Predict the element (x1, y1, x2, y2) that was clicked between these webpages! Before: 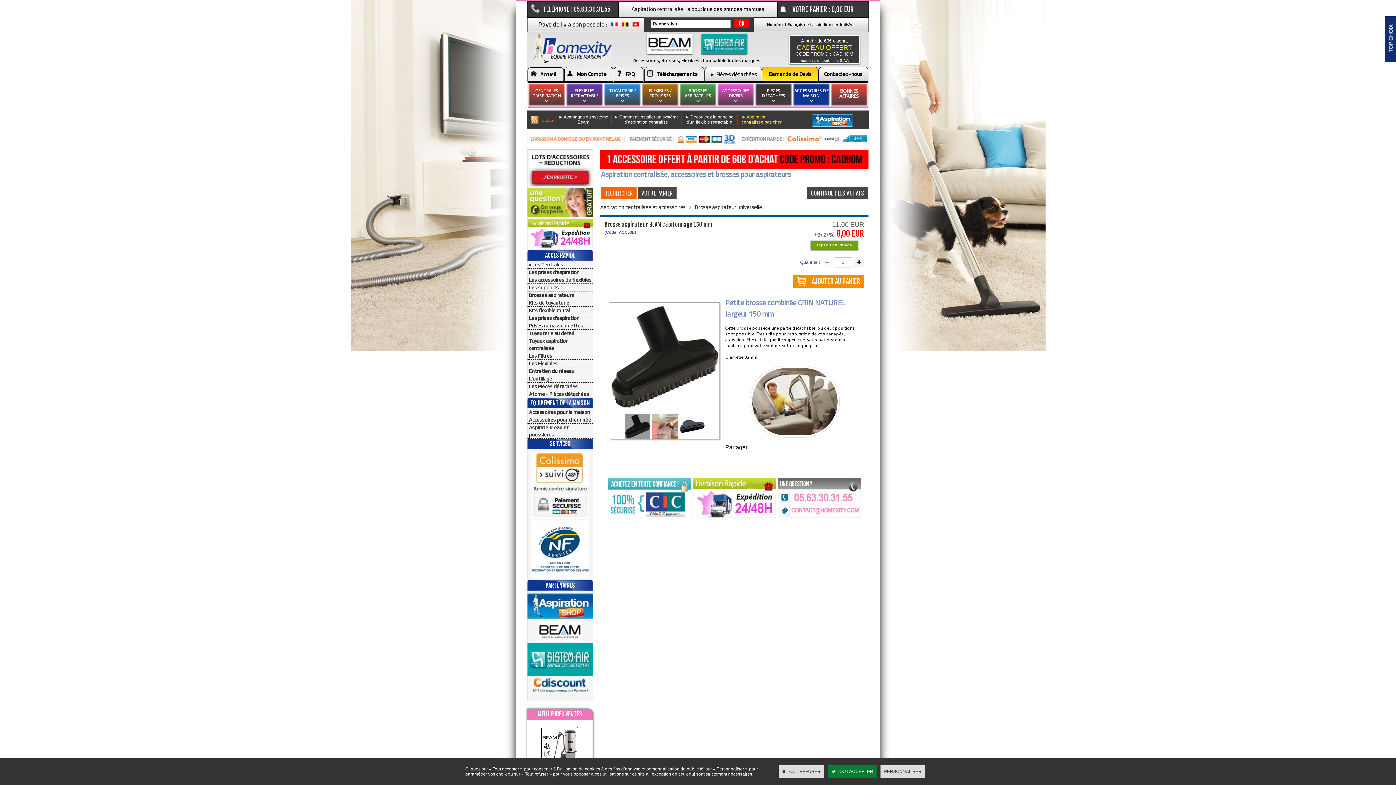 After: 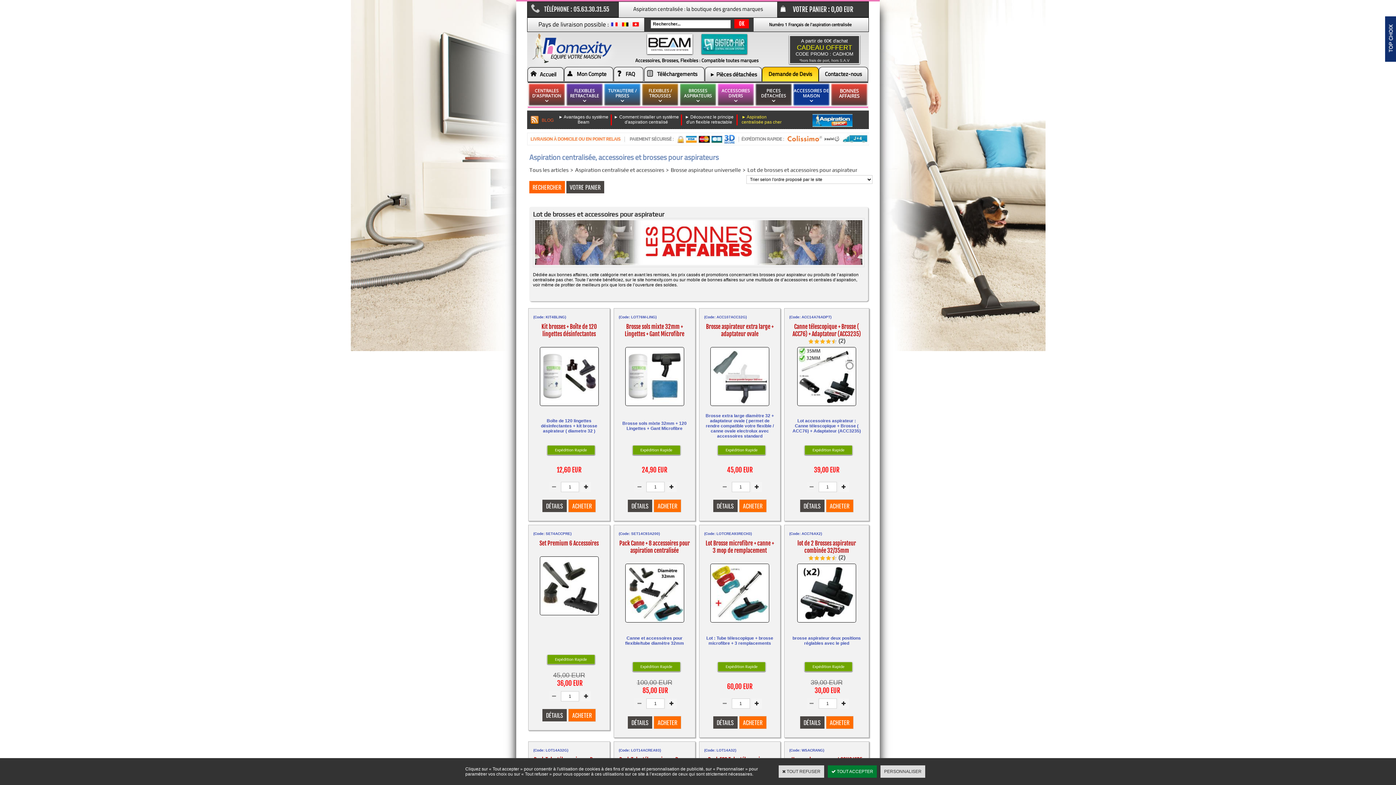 Action: bbox: (527, 151, 593, 186)